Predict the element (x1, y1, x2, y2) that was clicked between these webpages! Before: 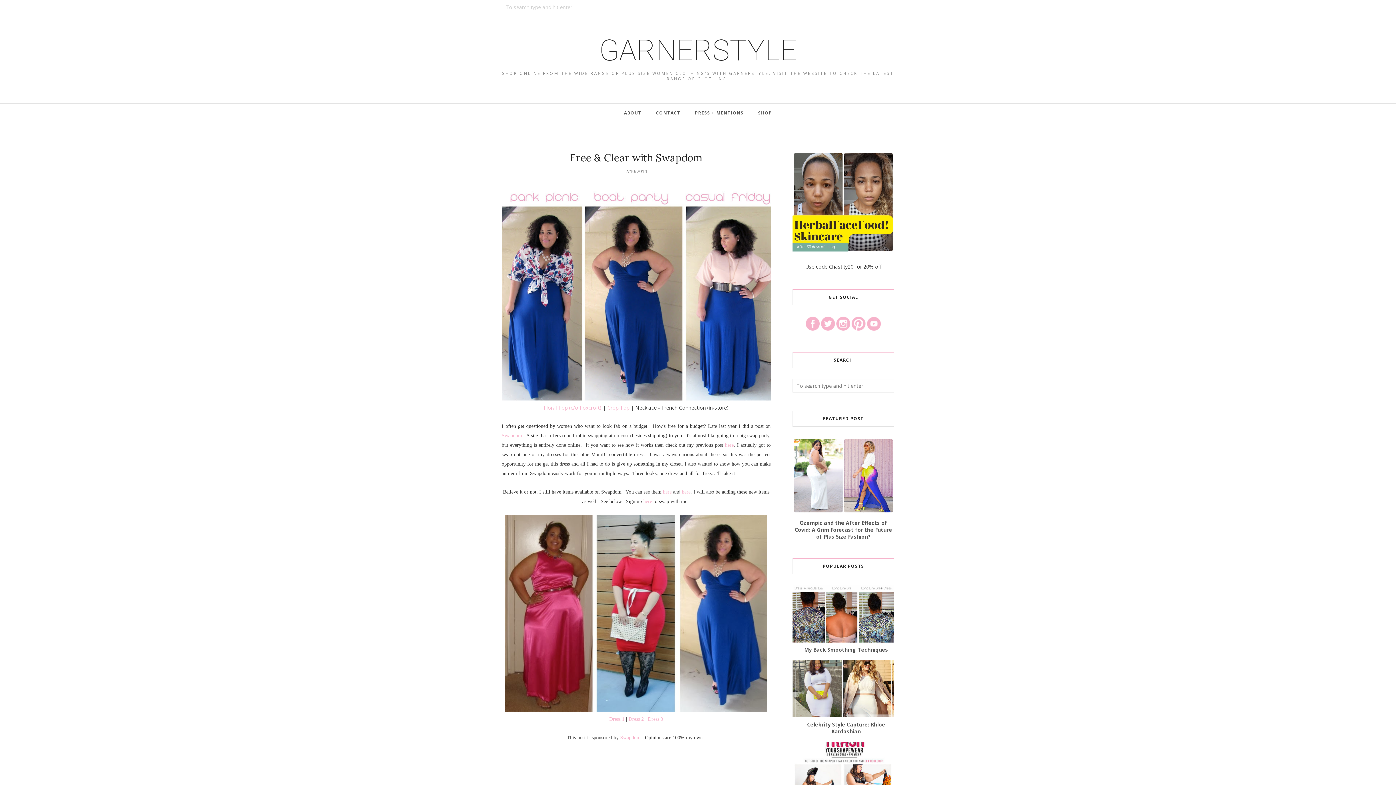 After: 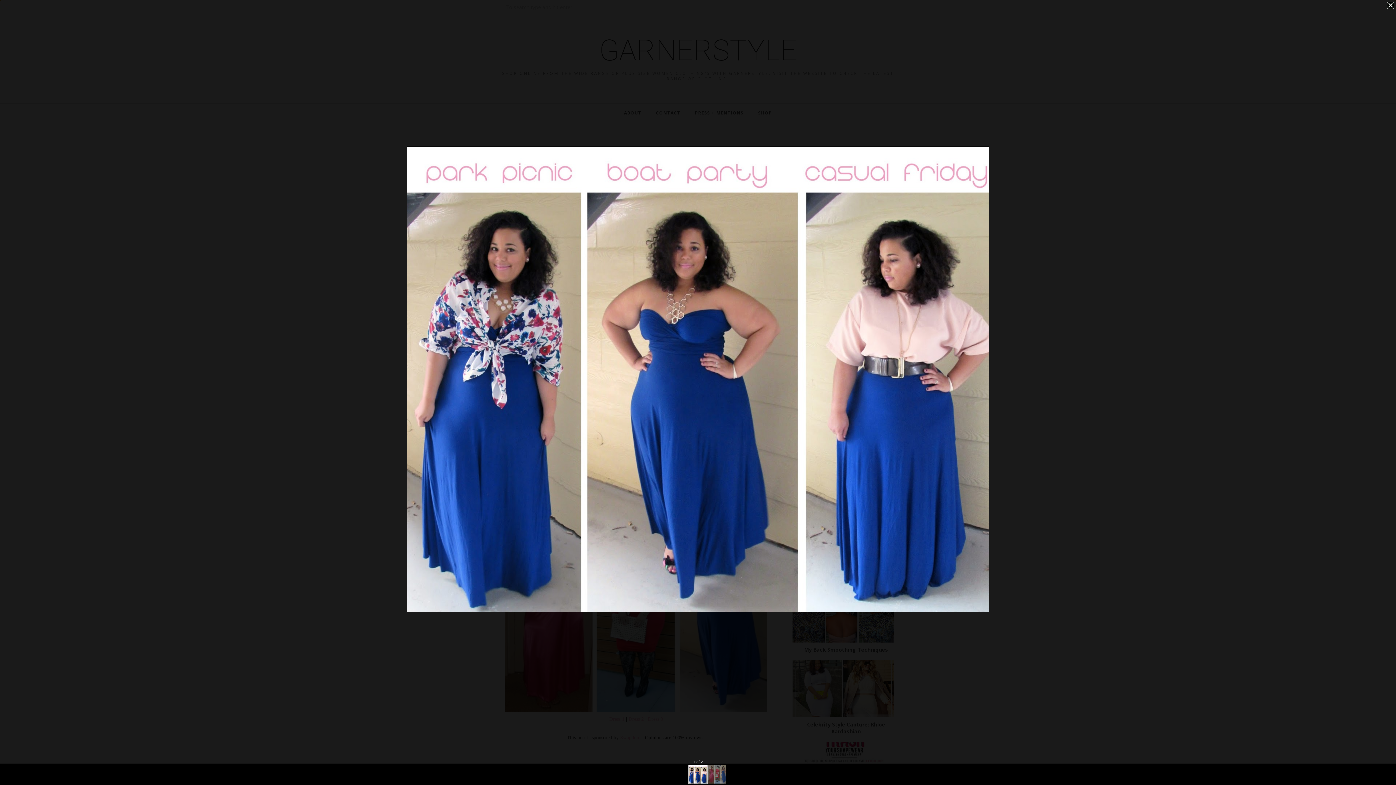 Action: bbox: (501, 395, 770, 402)